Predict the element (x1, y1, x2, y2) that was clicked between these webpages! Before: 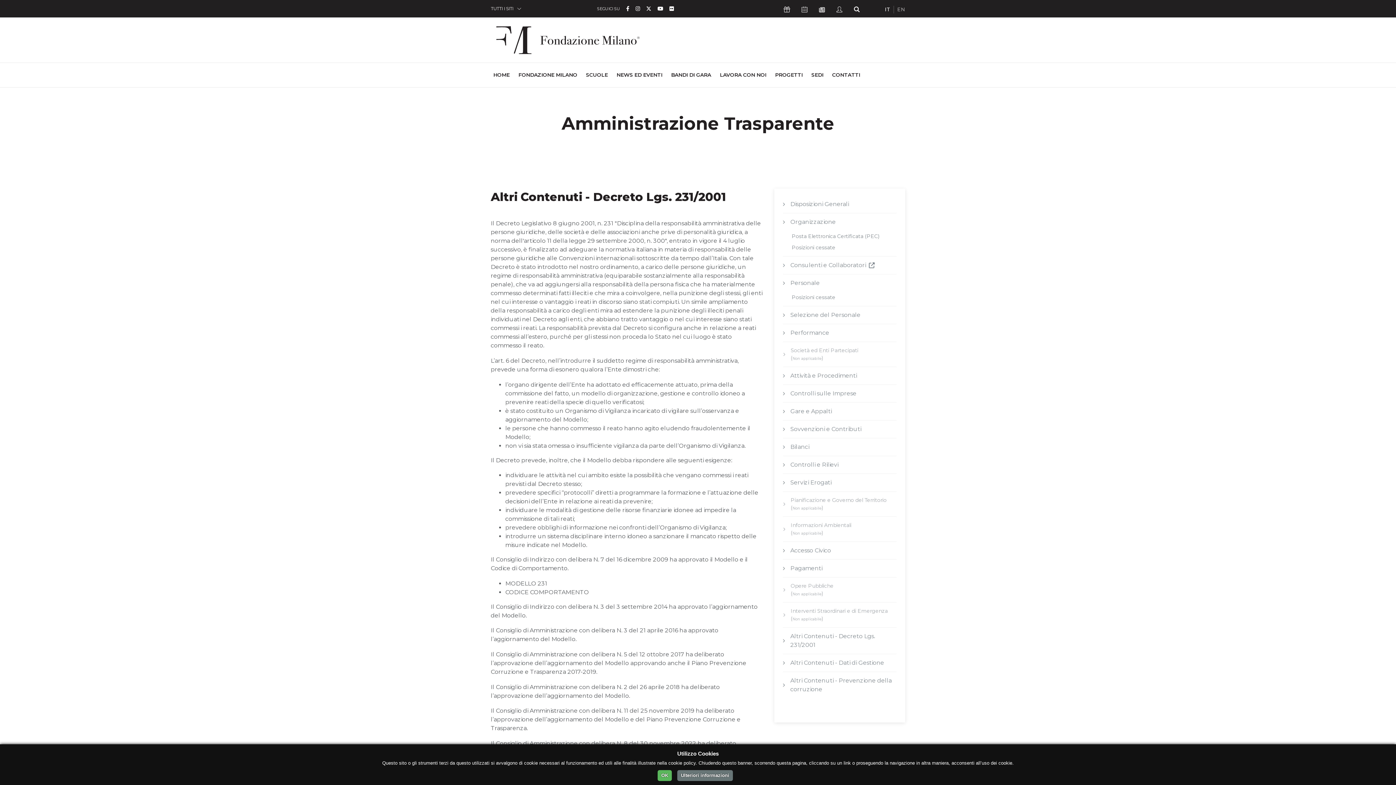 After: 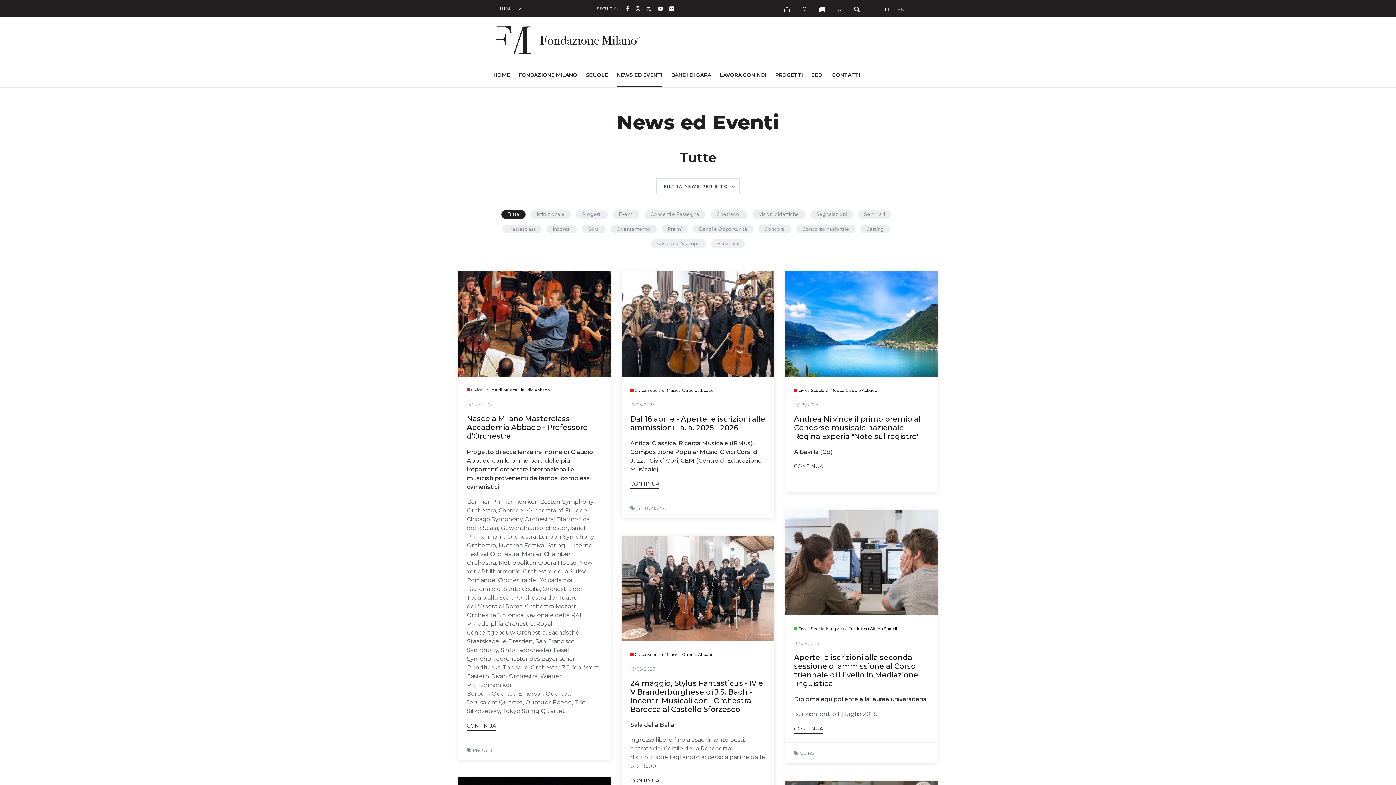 Action: bbox: (616, 71, 662, 78) label: NEWS ED EVENTI